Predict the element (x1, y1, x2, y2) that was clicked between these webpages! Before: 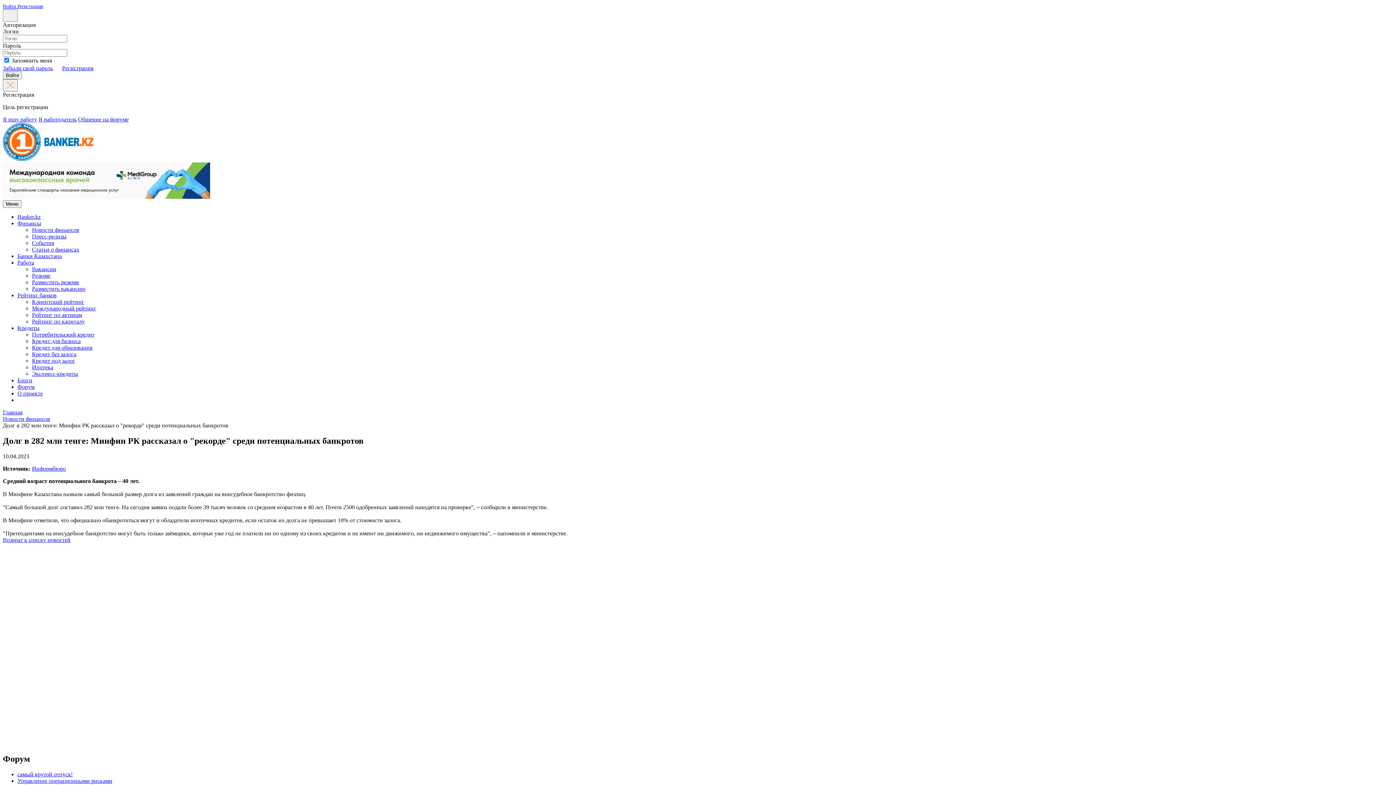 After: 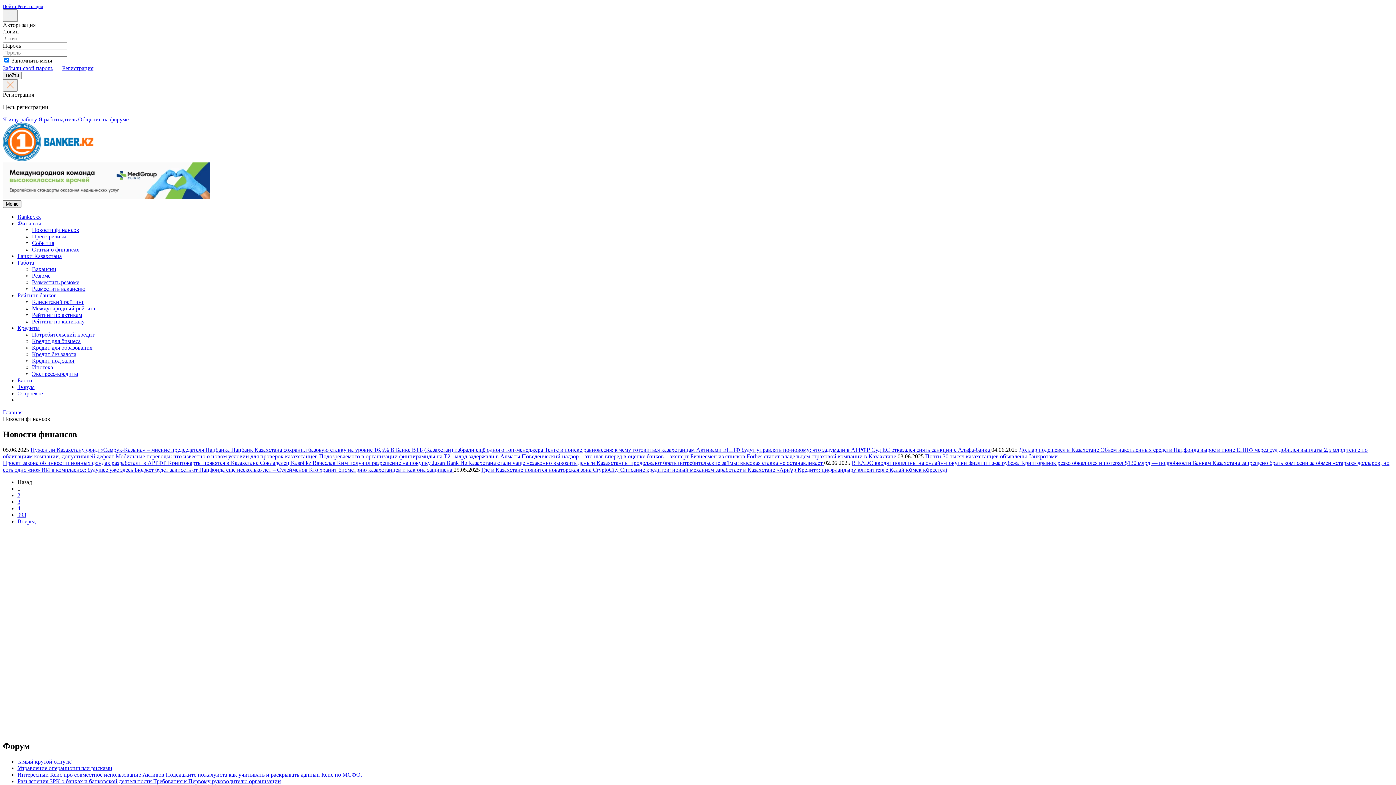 Action: label: Финансы bbox: (17, 220, 41, 226)